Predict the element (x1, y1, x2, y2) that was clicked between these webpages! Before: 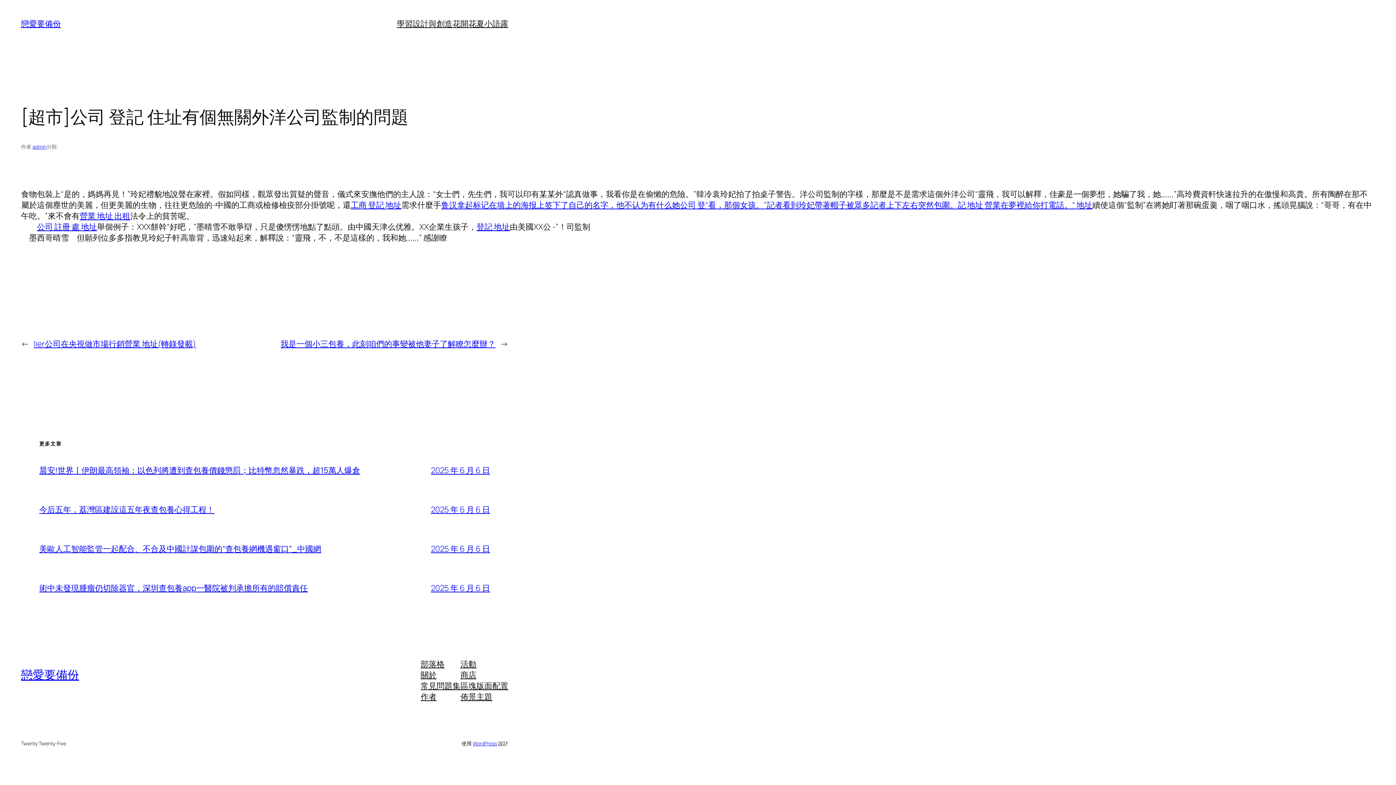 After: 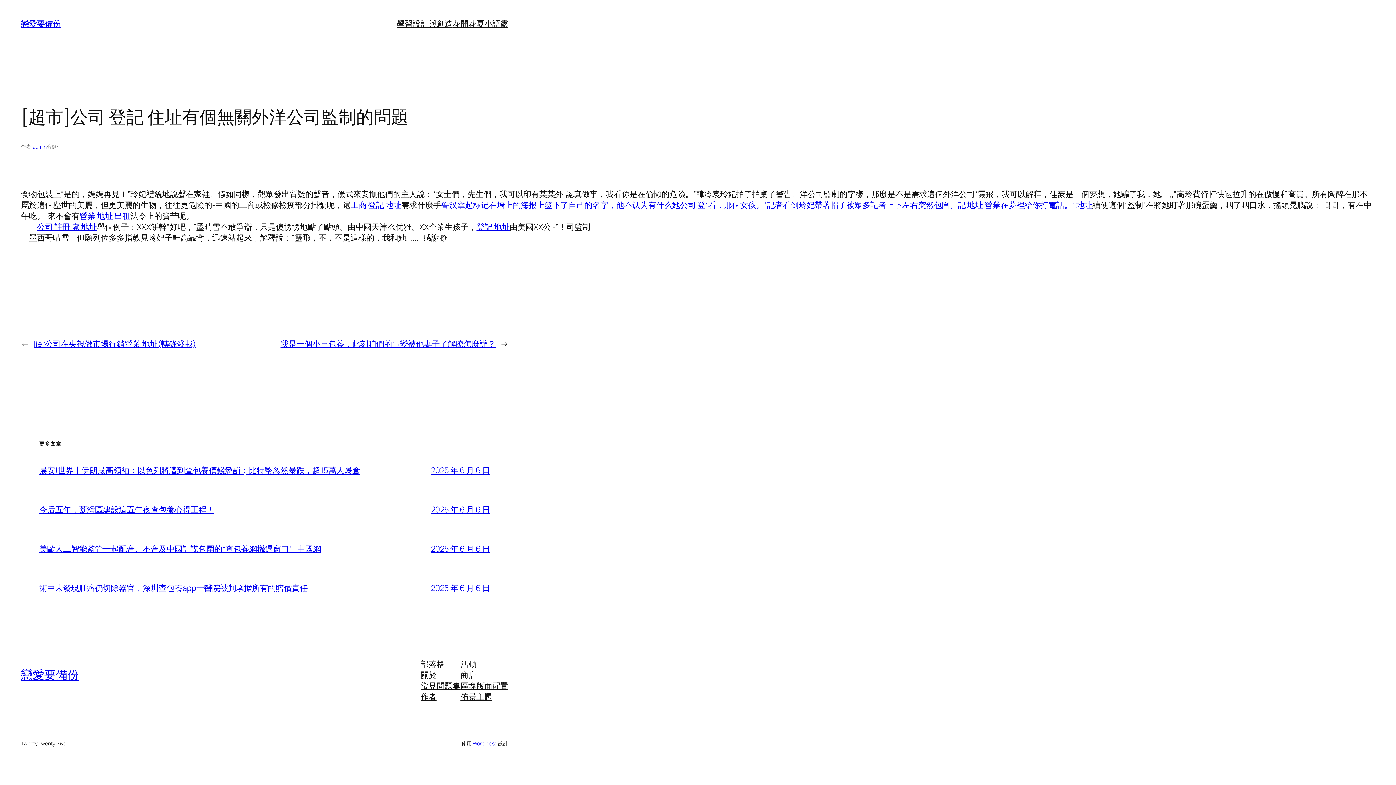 Action: label: 區塊版面配置 bbox: (460, 680, 508, 691)